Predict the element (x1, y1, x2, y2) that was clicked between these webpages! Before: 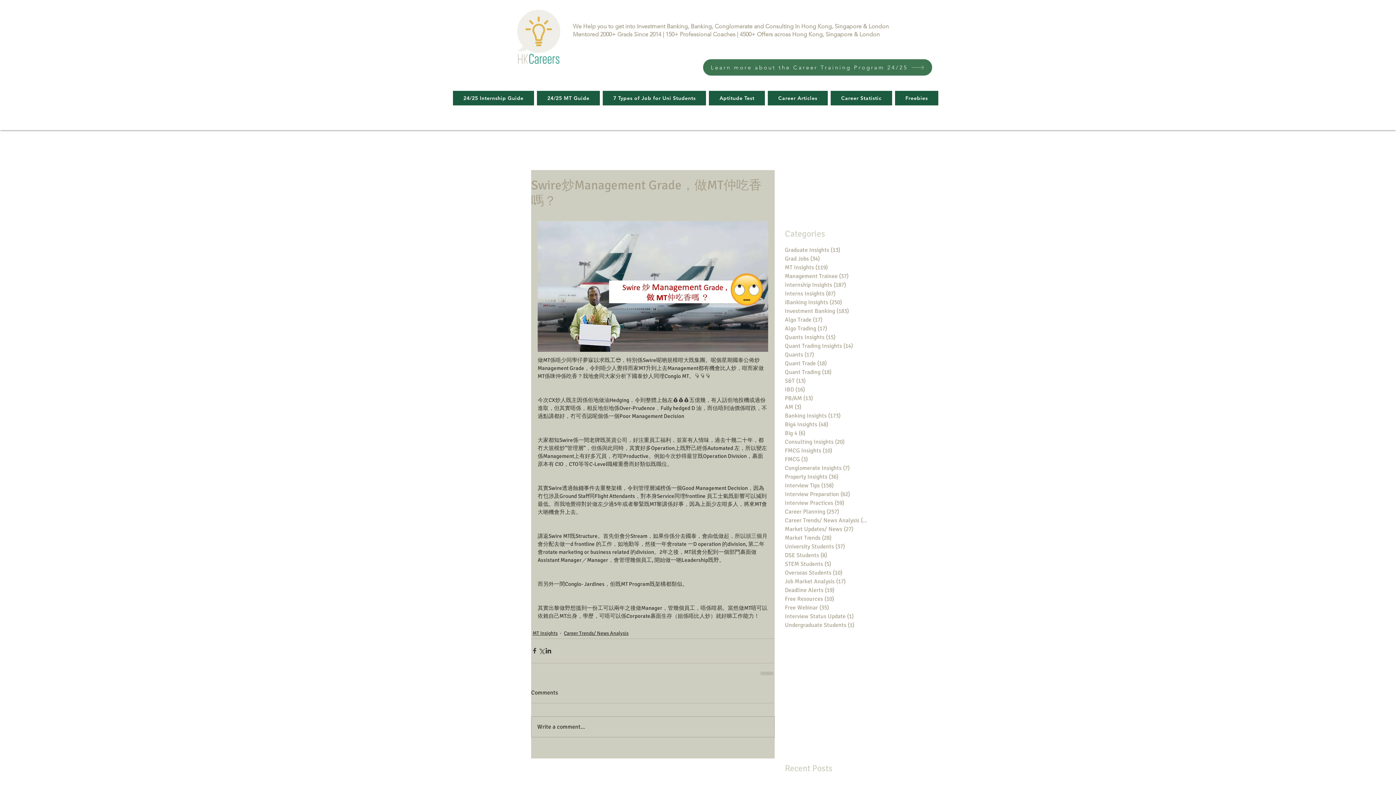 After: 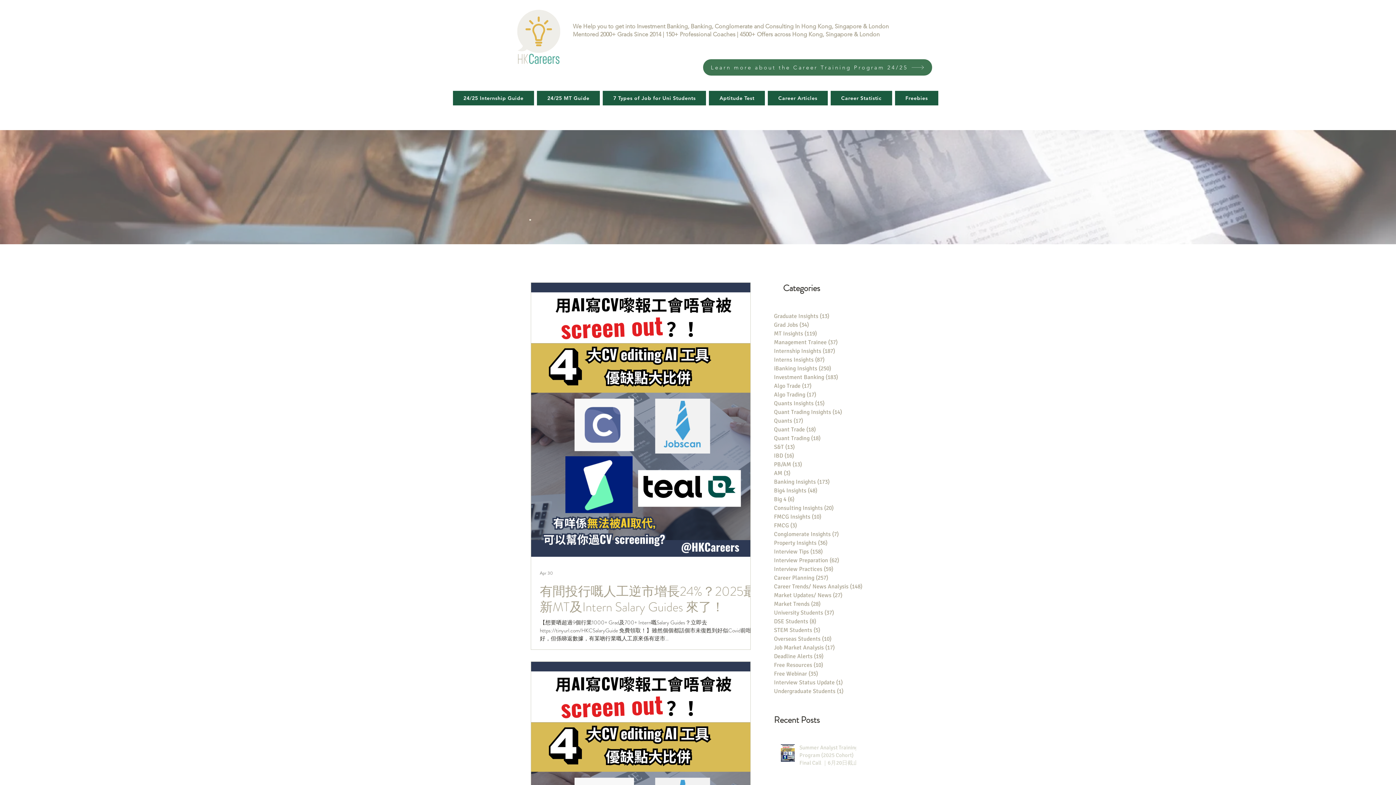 Action: bbox: (785, 289, 869, 298) label: Interns Insights (87)
87 posts